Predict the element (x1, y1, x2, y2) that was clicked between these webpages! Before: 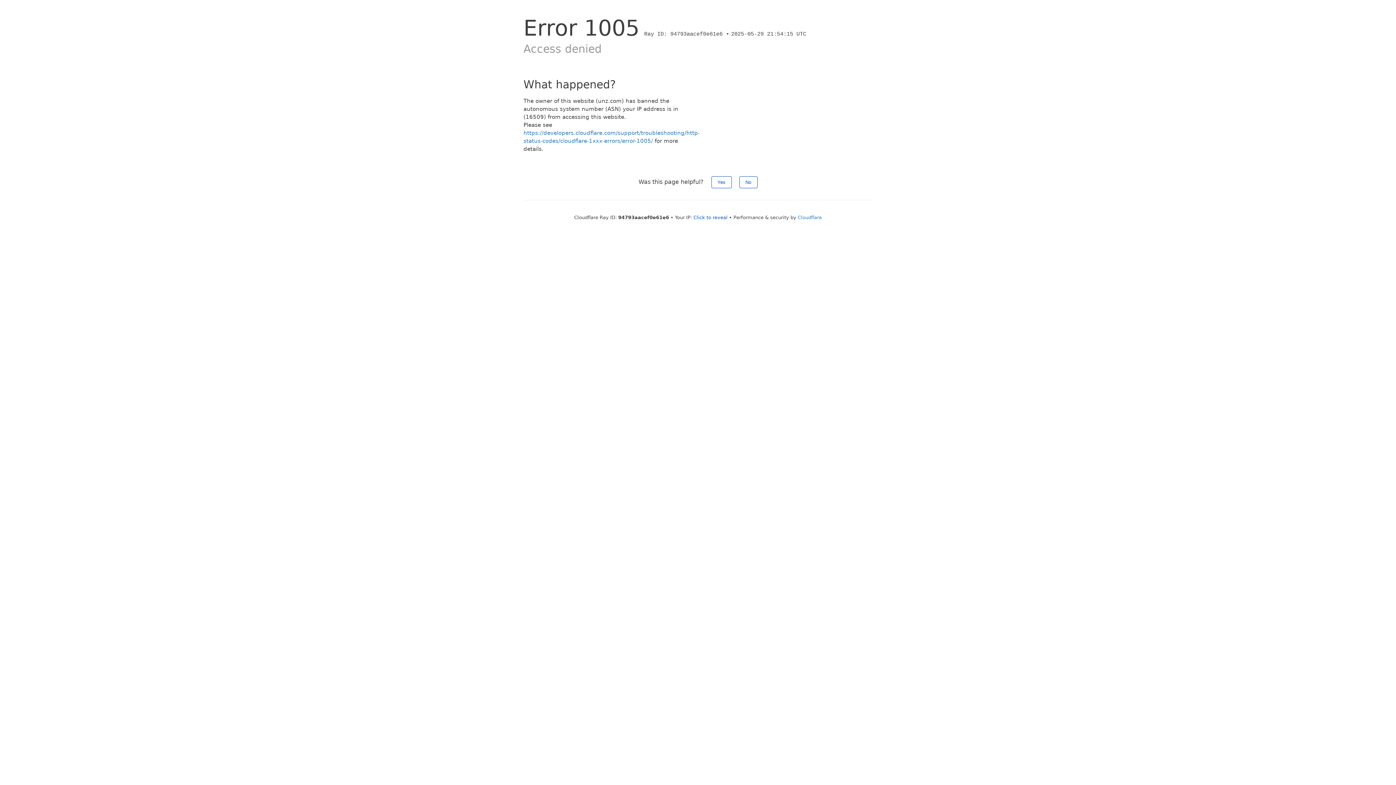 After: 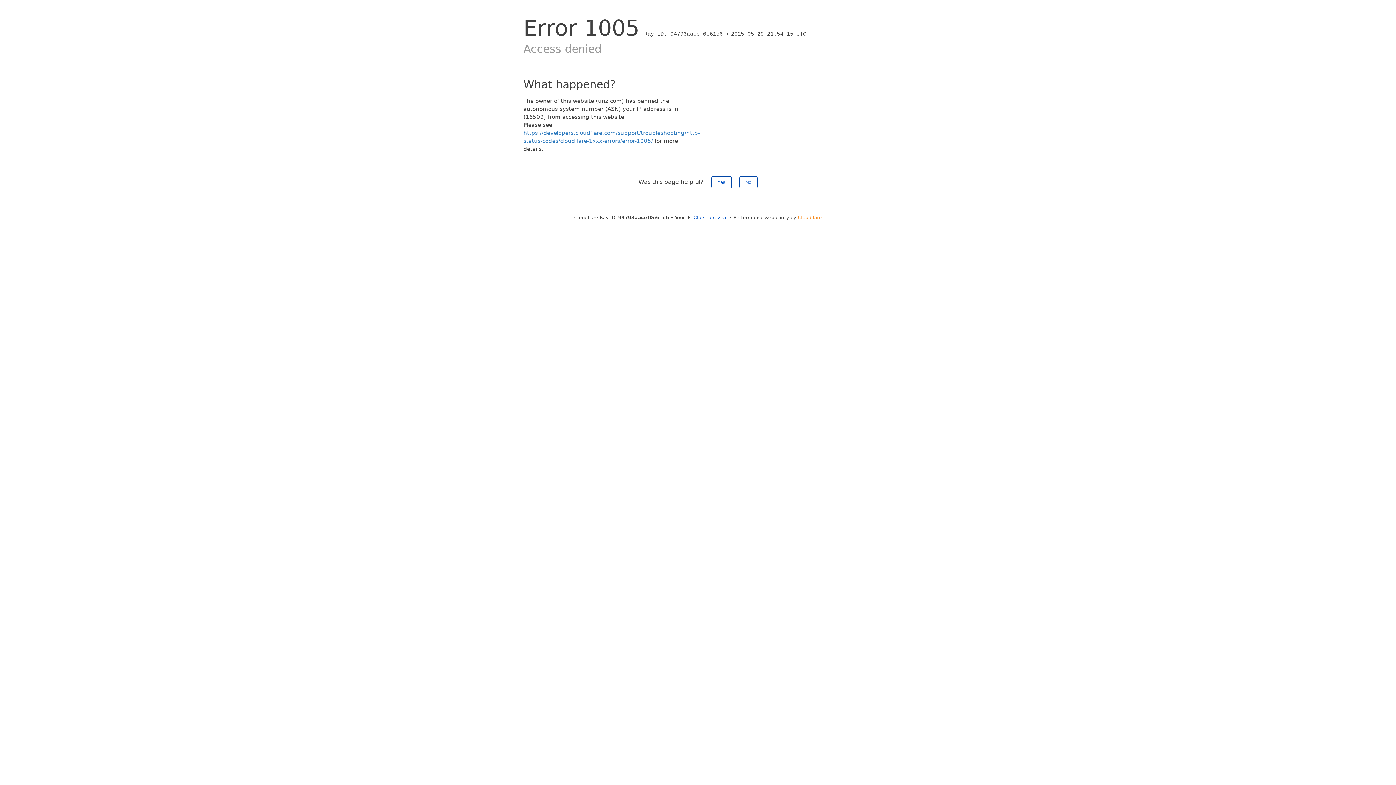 Action: bbox: (798, 214, 822, 220) label: Cloudflare